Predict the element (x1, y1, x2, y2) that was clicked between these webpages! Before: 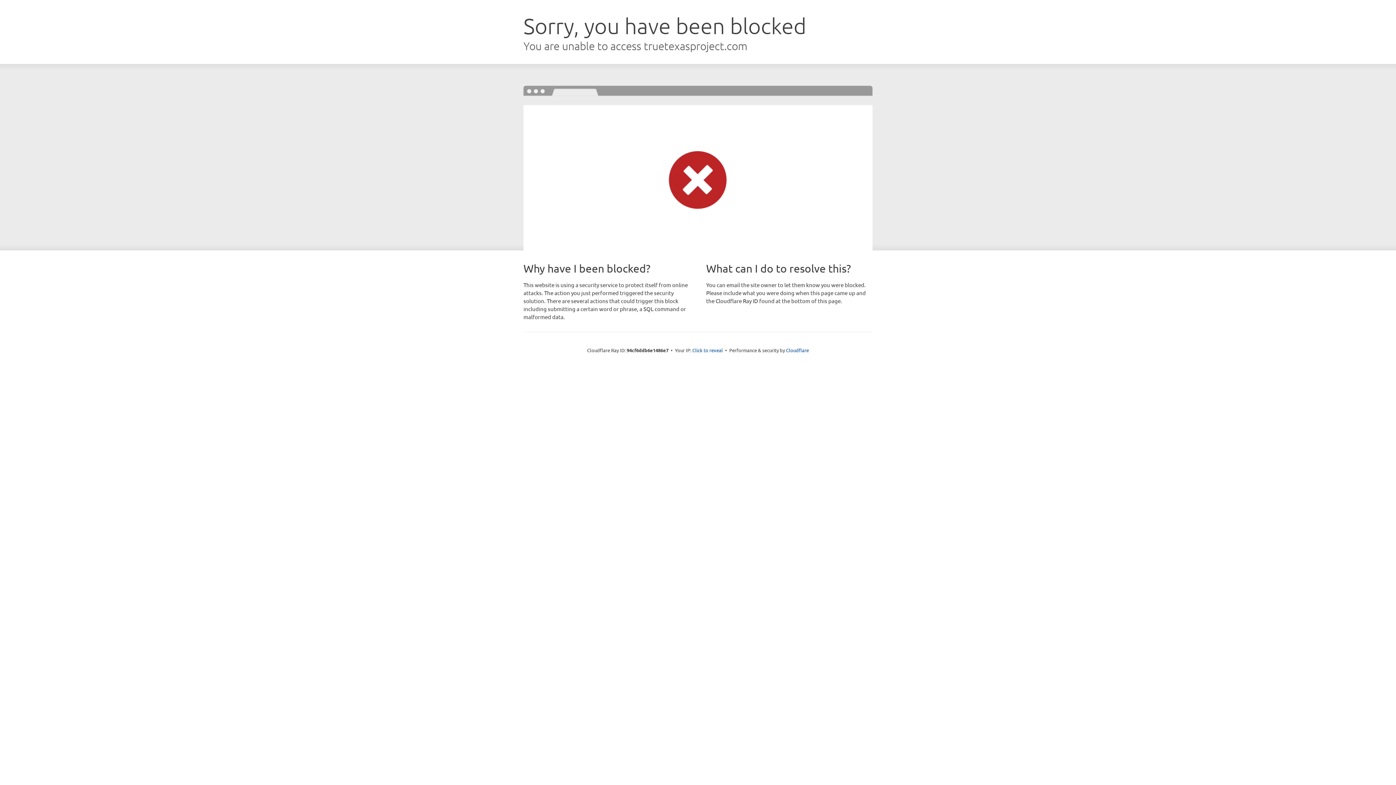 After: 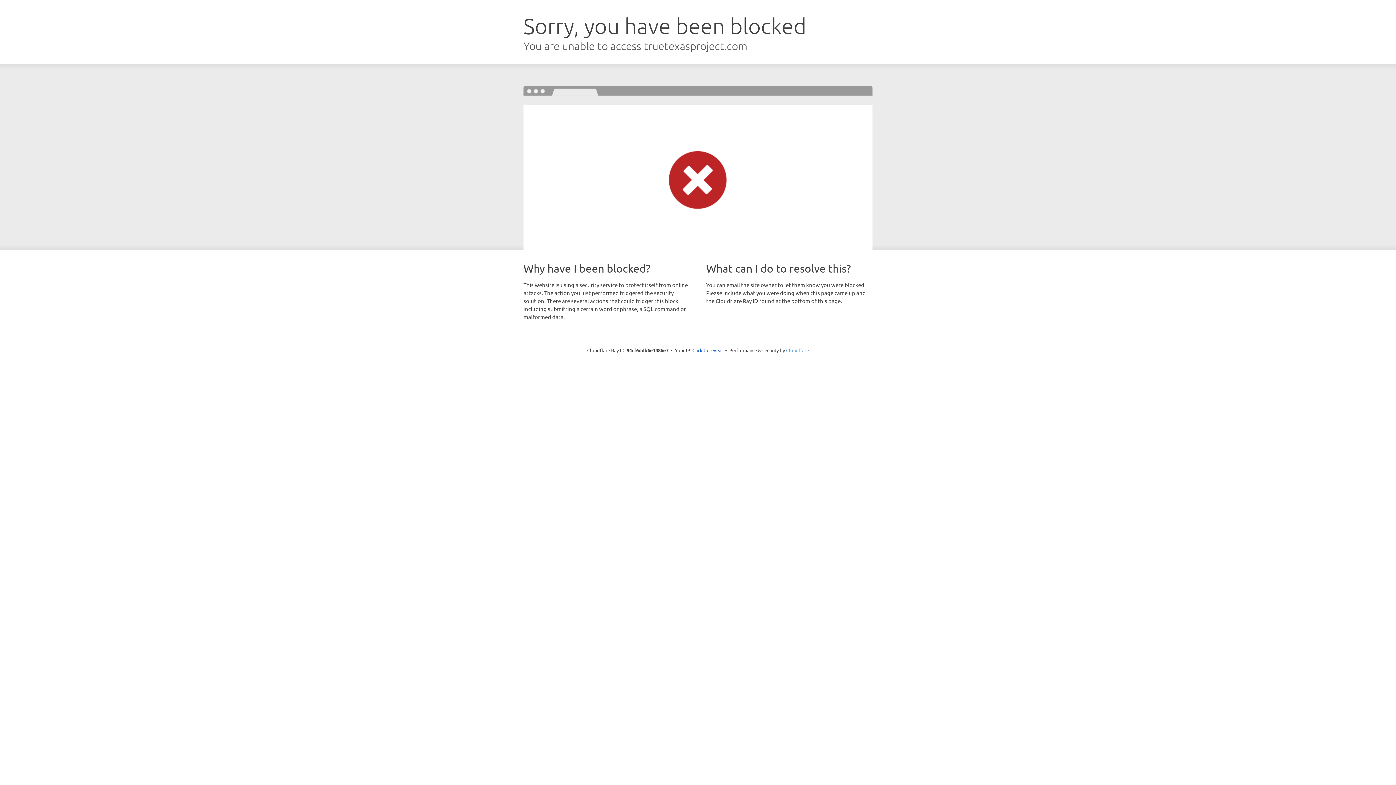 Action: bbox: (786, 347, 809, 353) label: Cloudflare